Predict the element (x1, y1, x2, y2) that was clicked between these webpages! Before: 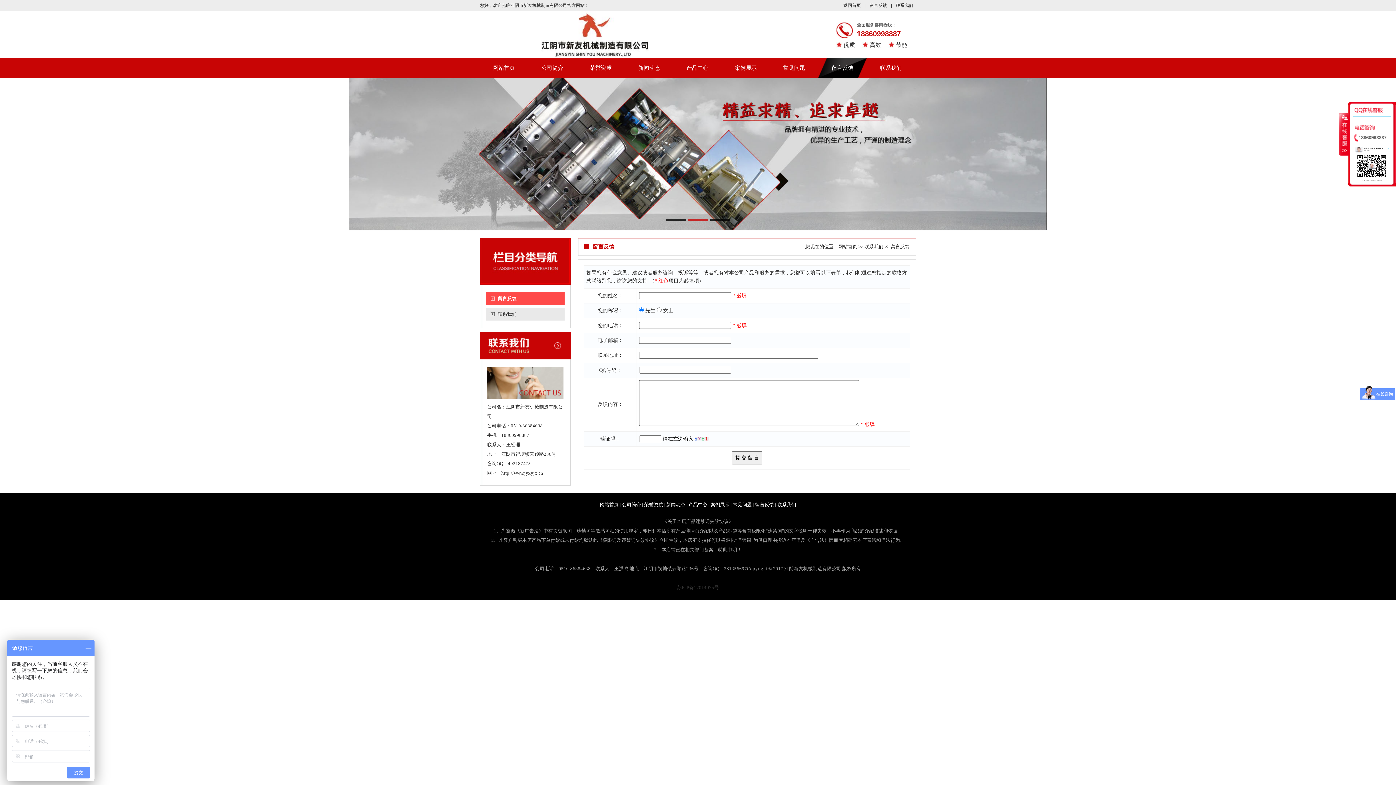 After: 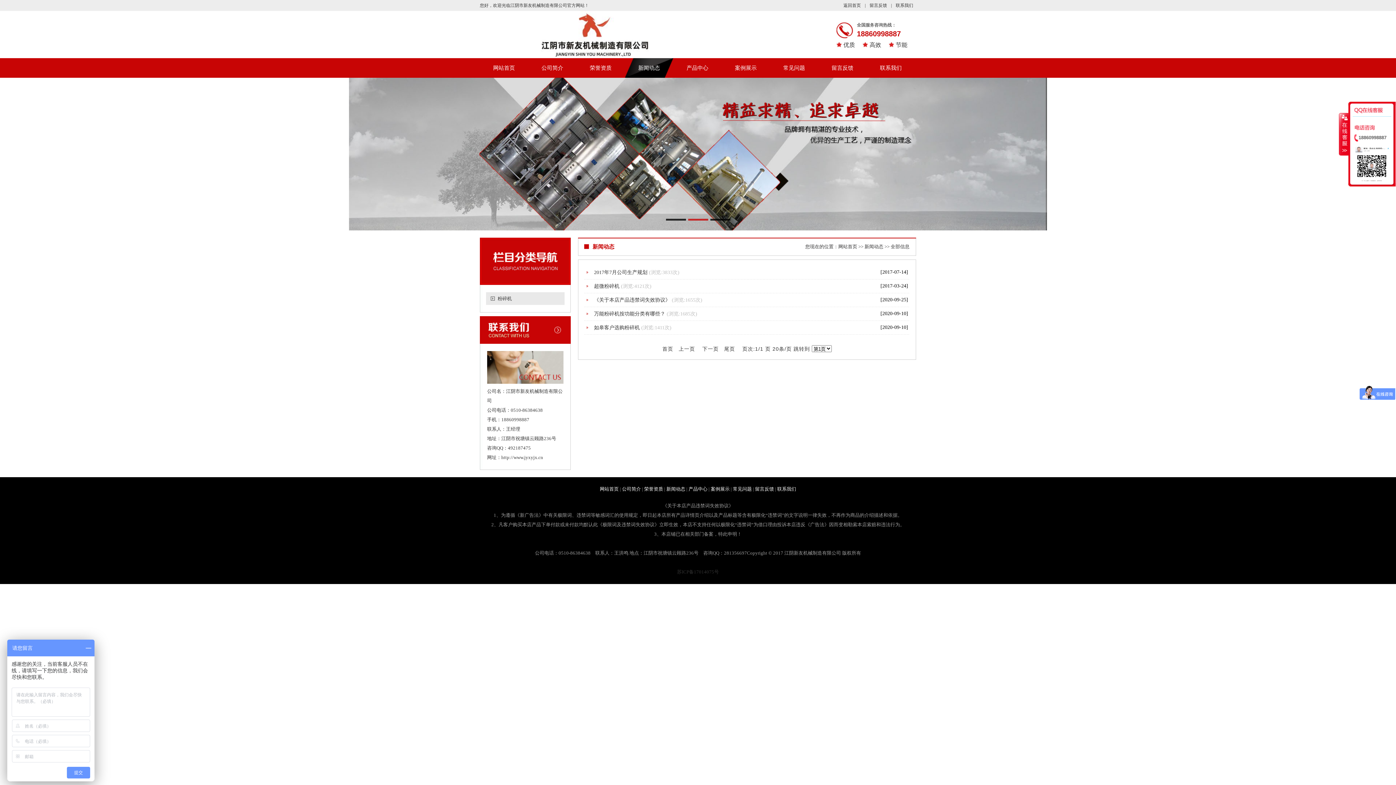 Action: label: 新闻动态 bbox: (666, 502, 685, 507)